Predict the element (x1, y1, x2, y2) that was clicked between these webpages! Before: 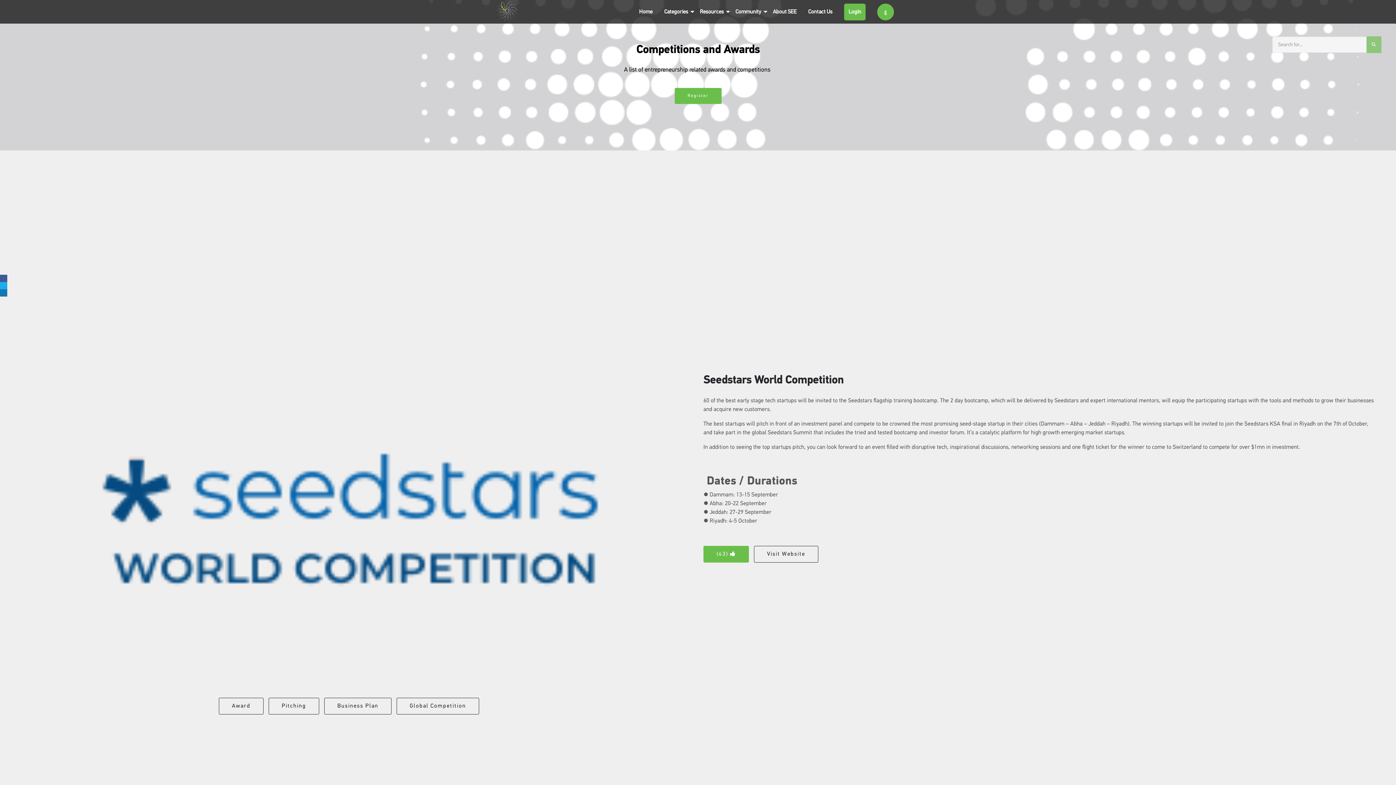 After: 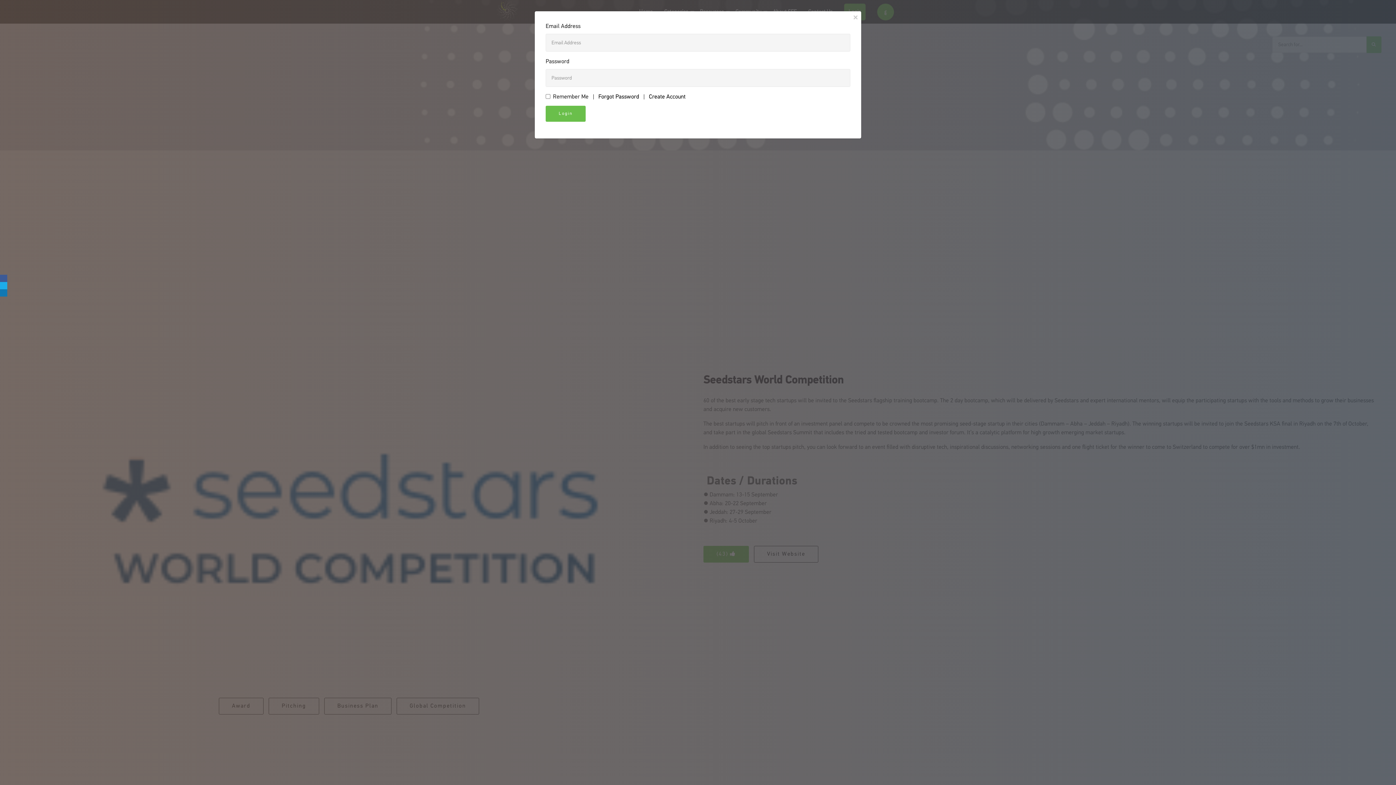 Action: bbox: (844, 3, 865, 20) label: Login